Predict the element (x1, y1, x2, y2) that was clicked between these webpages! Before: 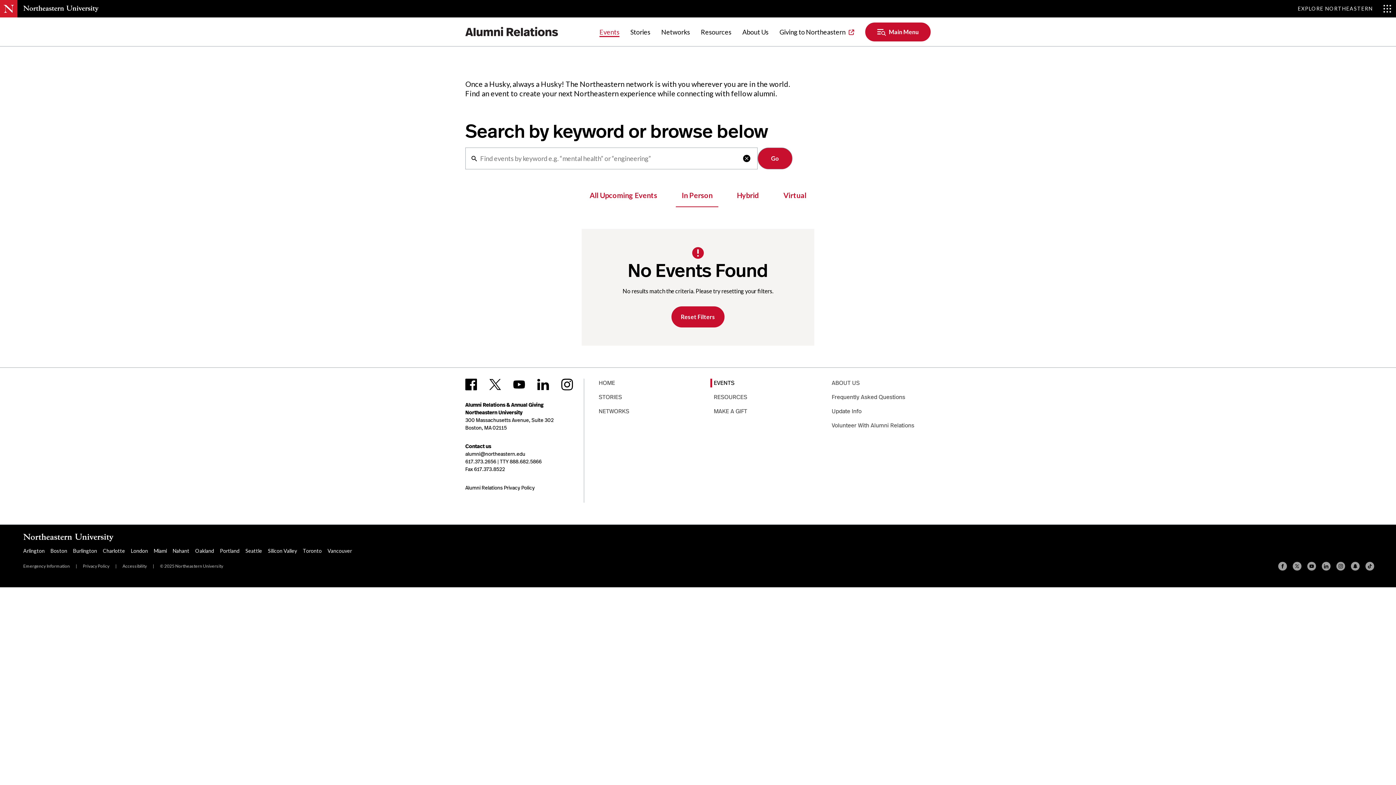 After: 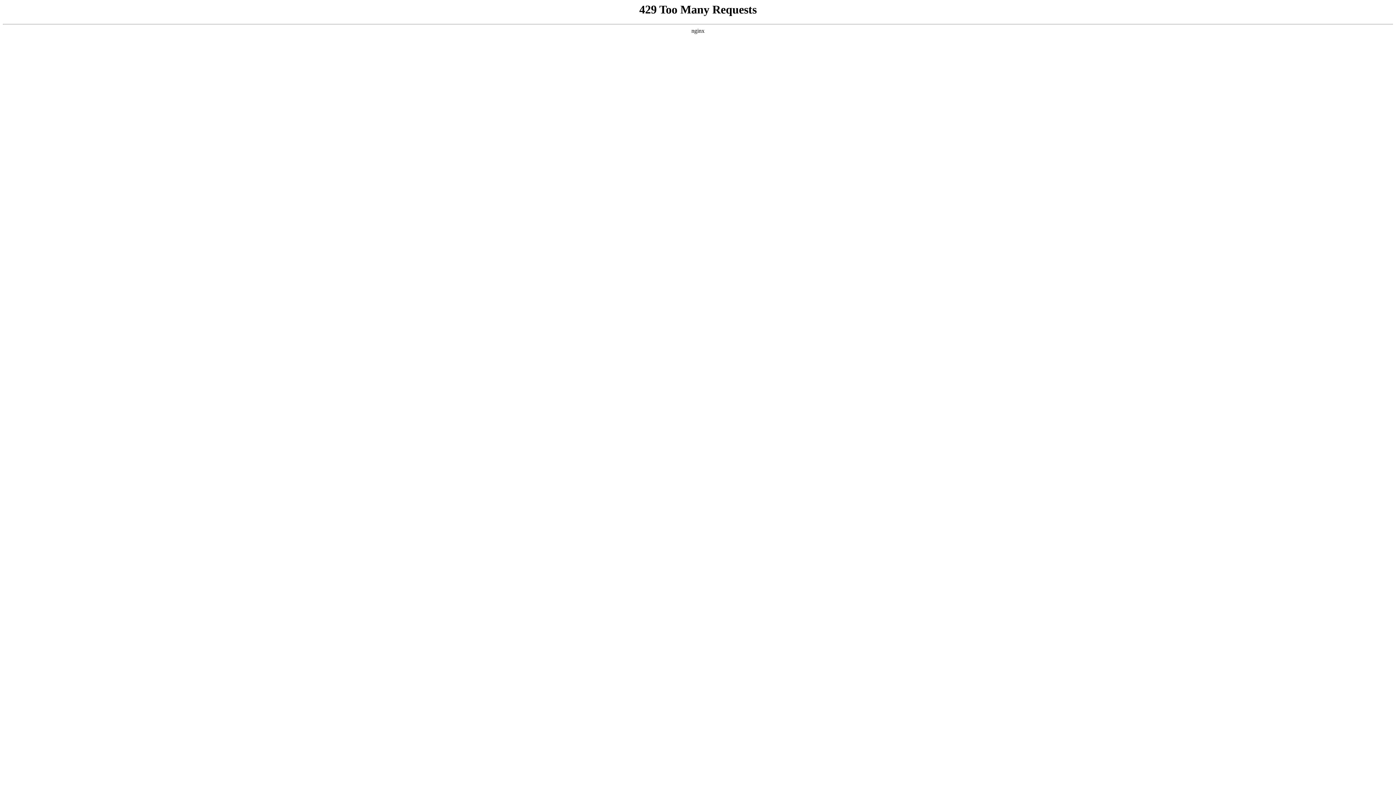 Action: bbox: (584, 184, 663, 207) label: All Upcoming Events